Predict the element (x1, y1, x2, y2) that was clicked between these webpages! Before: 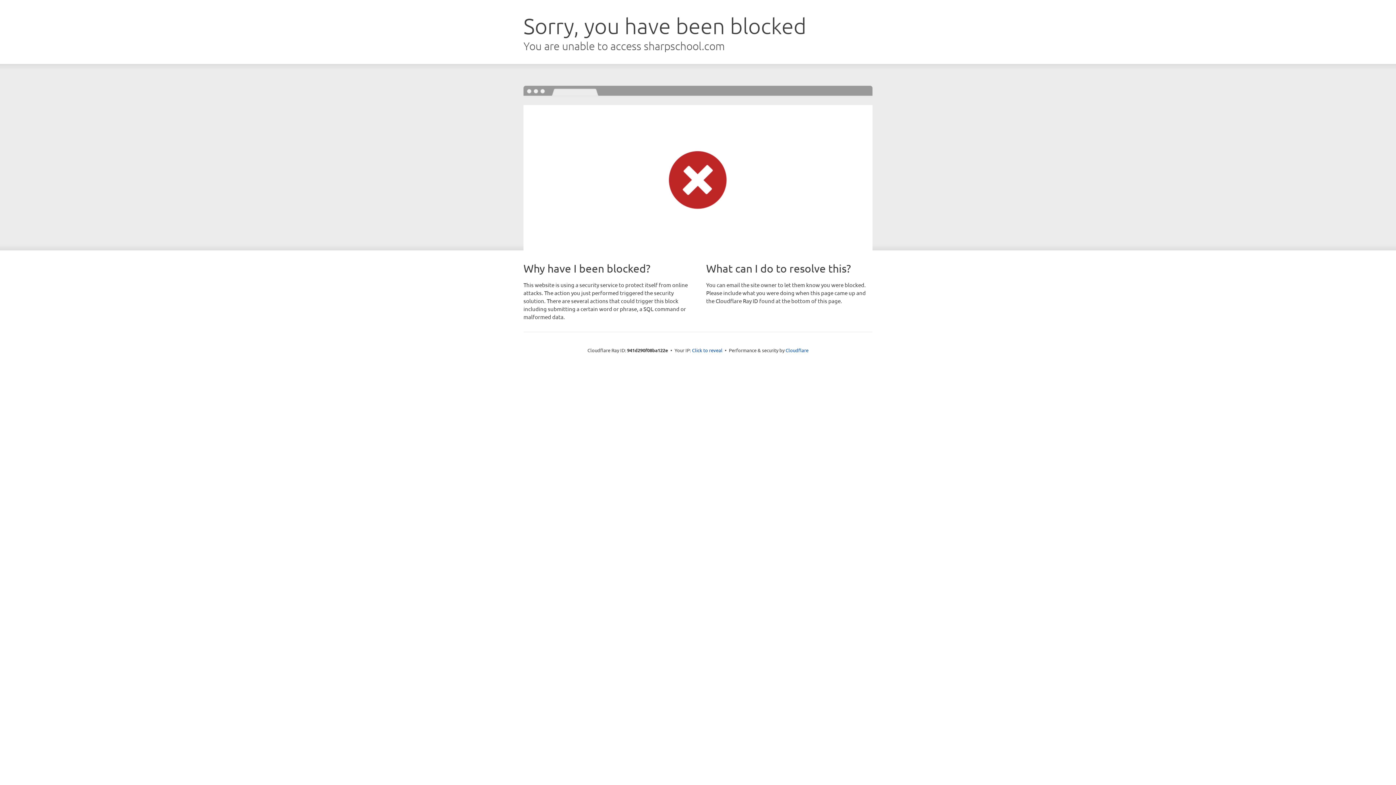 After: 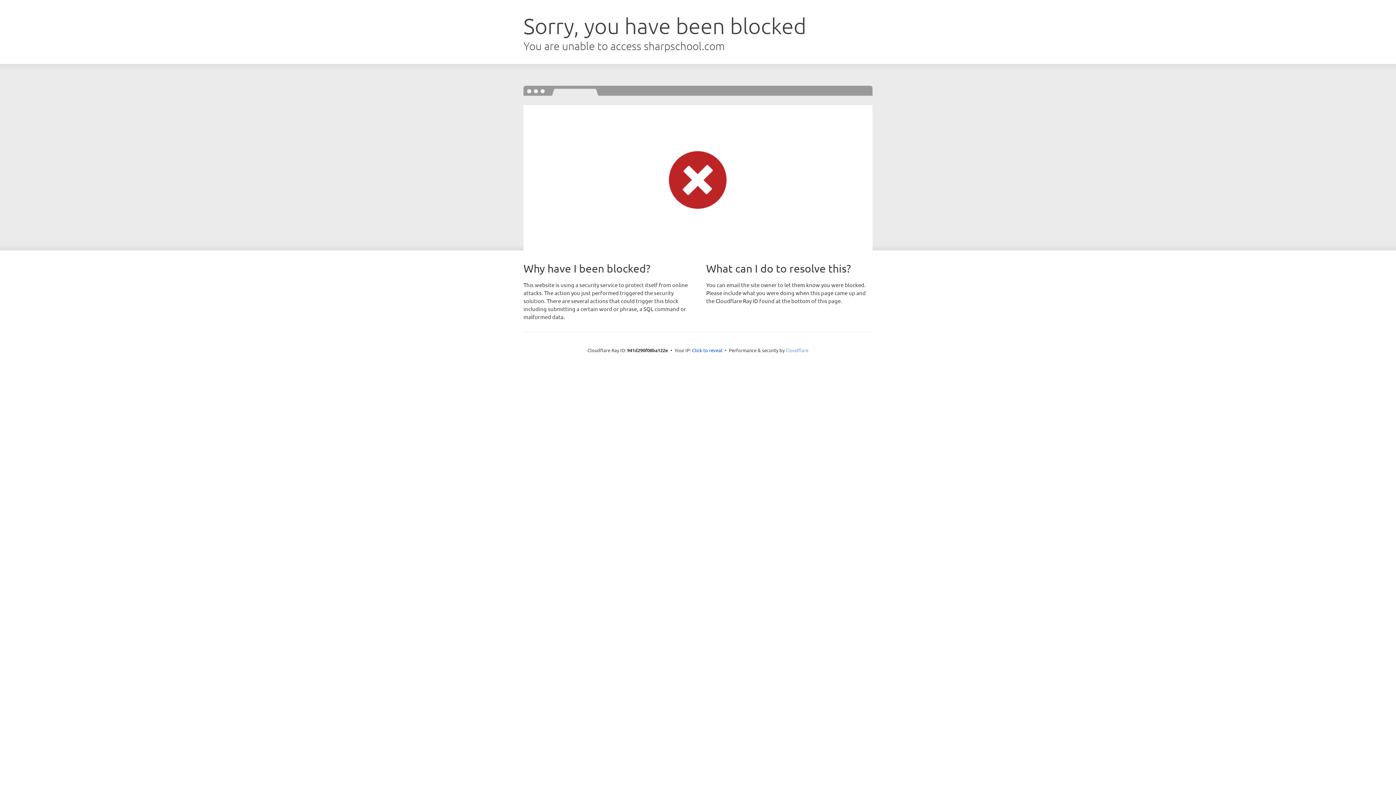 Action: bbox: (785, 347, 808, 353) label: Cloudflare